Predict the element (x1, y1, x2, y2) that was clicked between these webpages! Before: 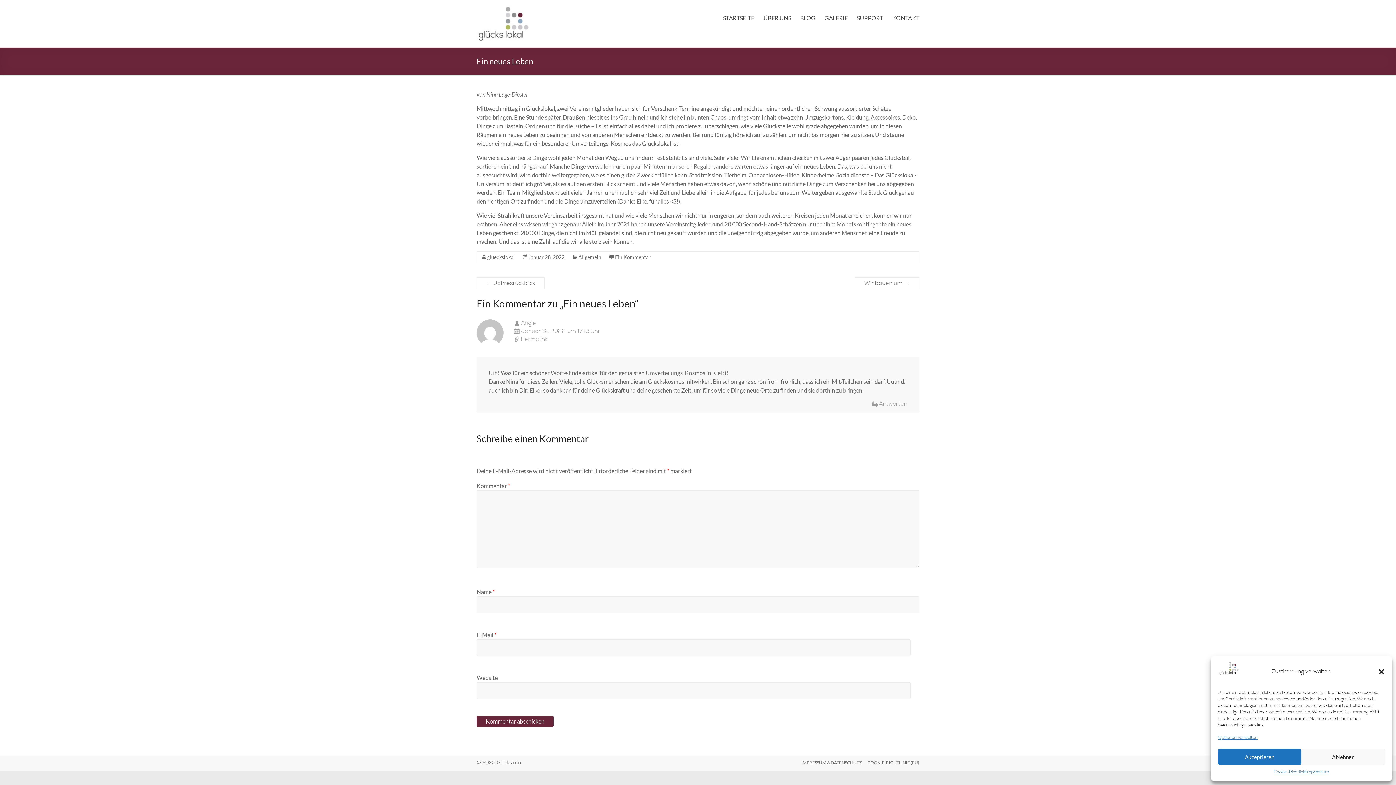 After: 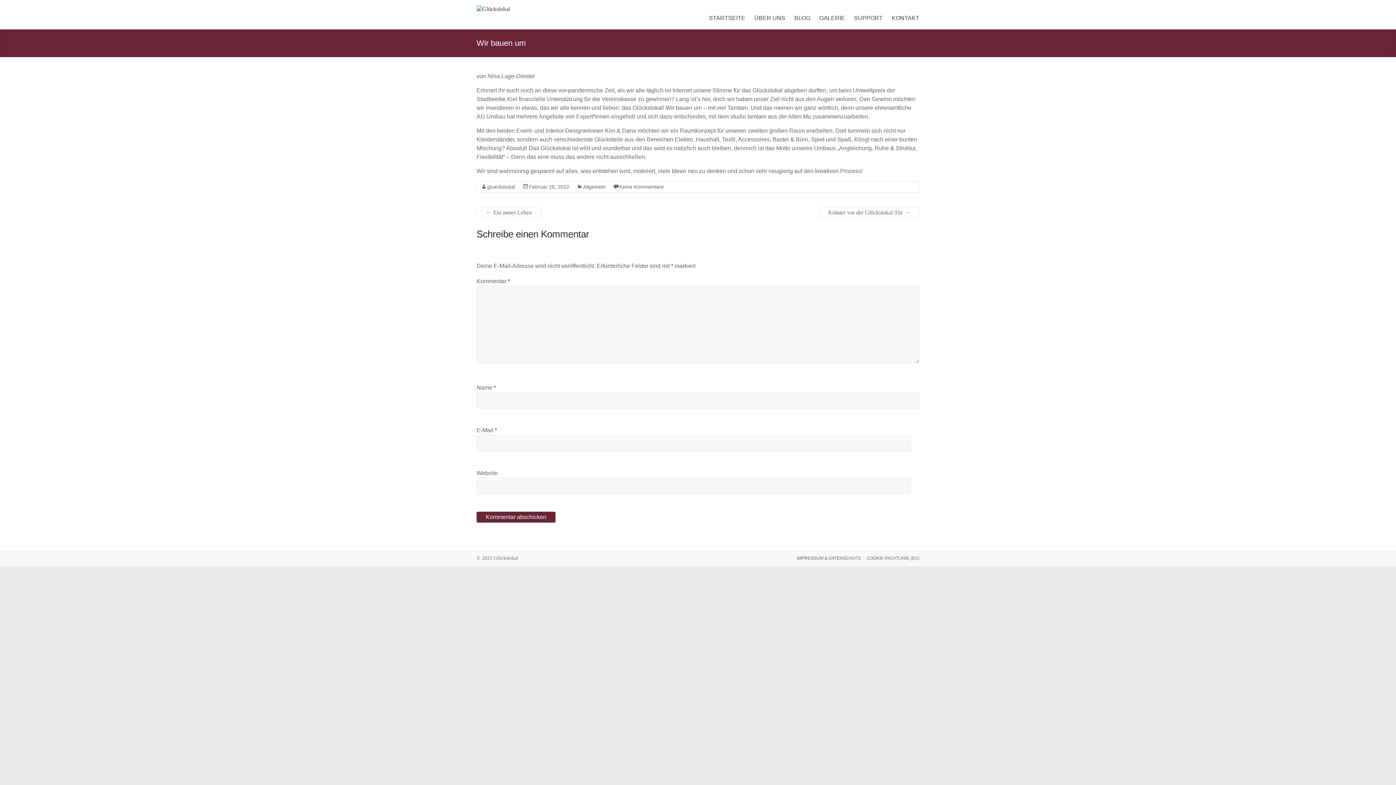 Action: label: Wir bauen um → bbox: (854, 277, 919, 289)